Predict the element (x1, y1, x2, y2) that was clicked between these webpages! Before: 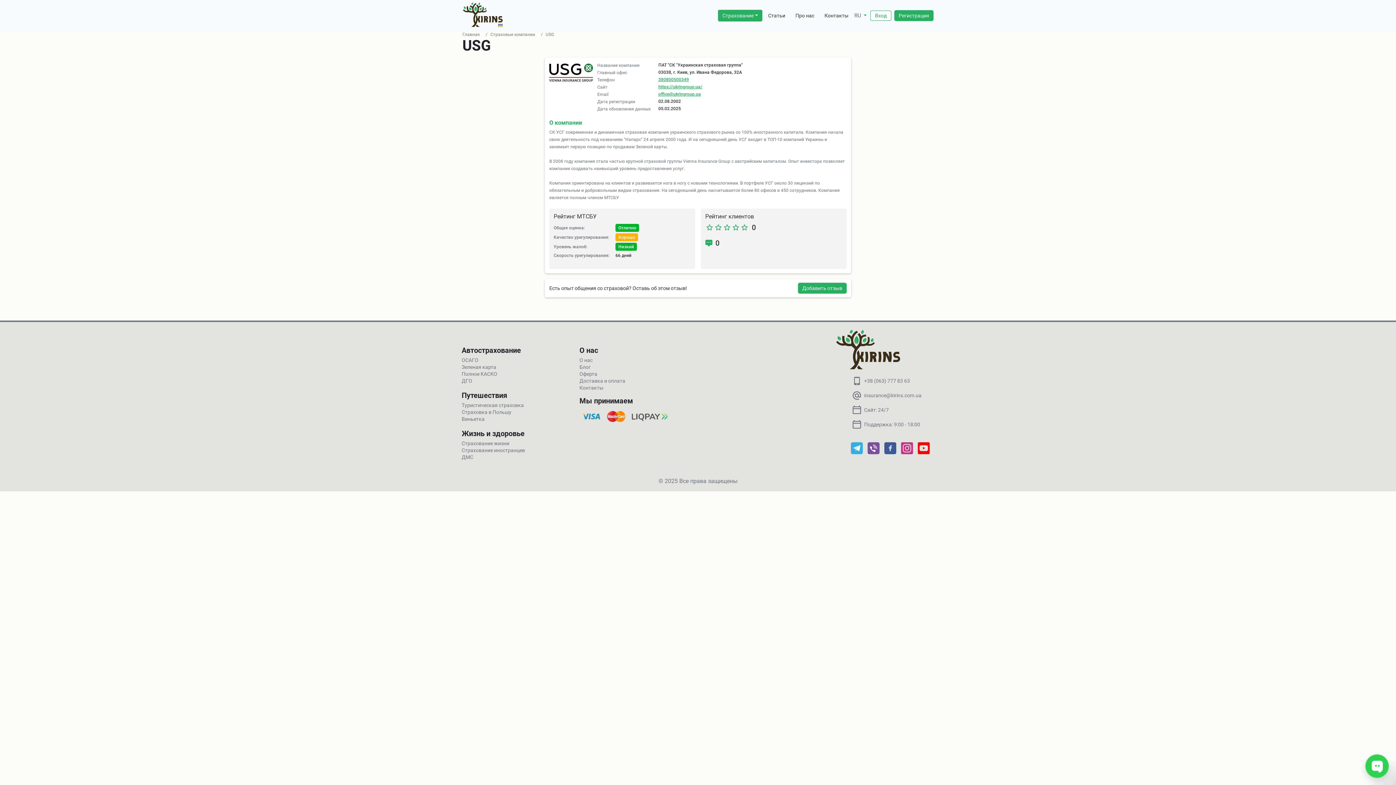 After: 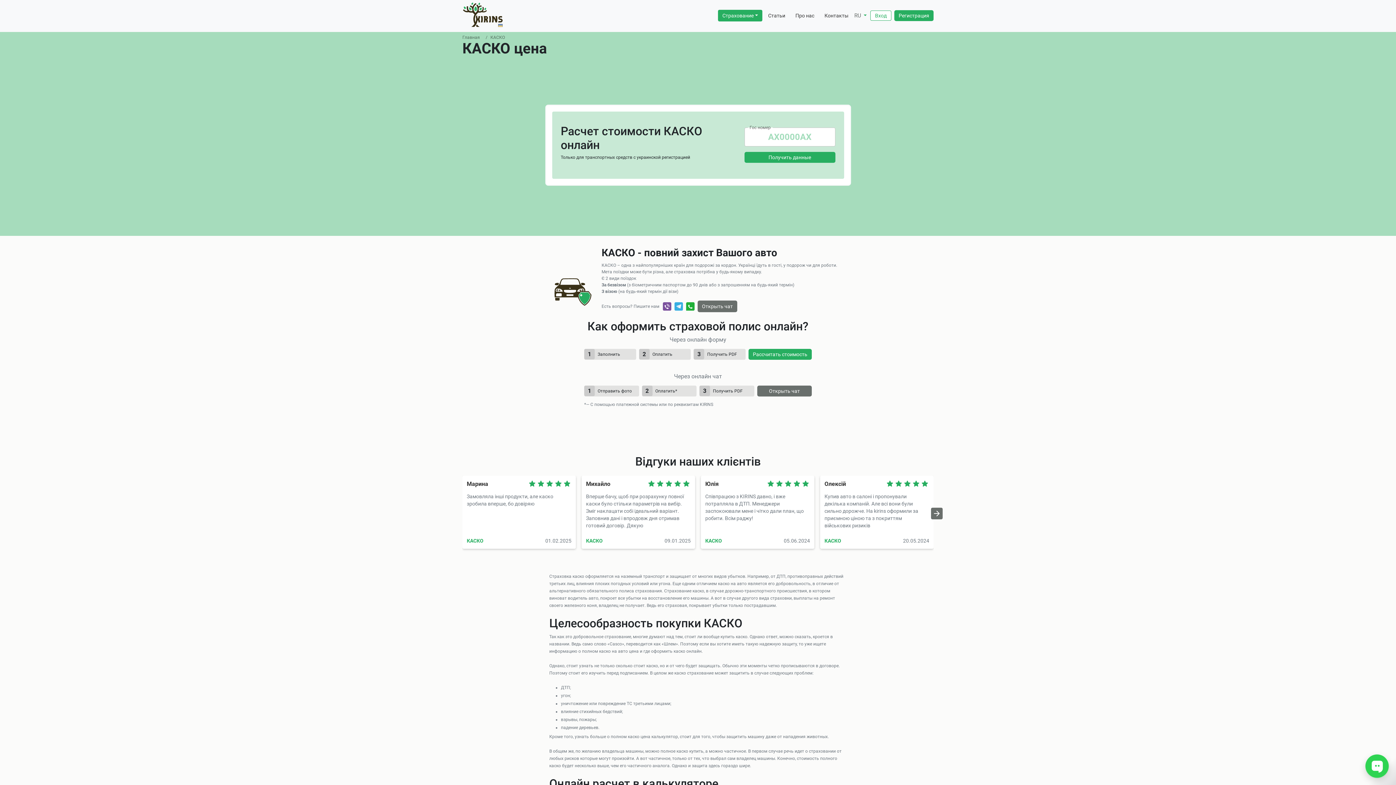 Action: label: Полное КАСКО bbox: (461, 370, 525, 377)